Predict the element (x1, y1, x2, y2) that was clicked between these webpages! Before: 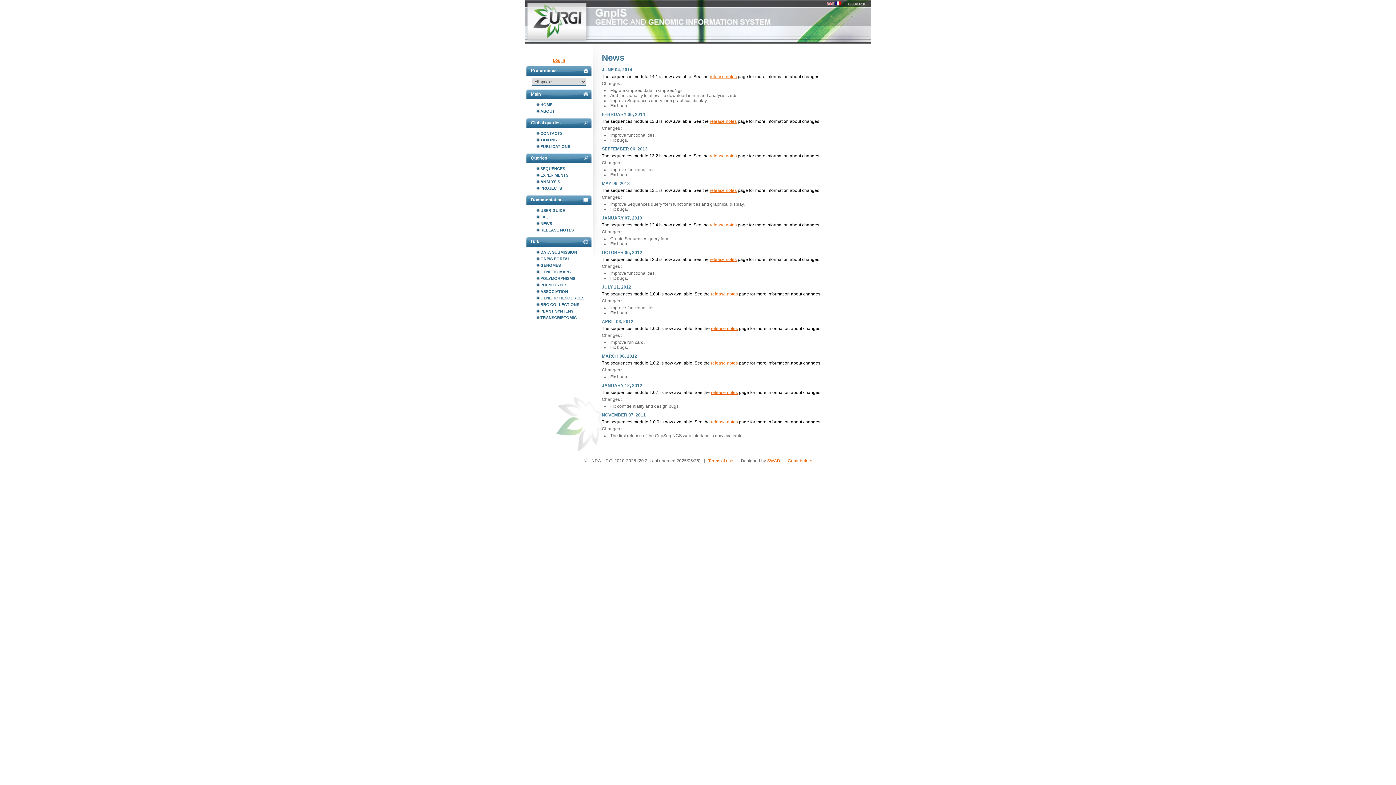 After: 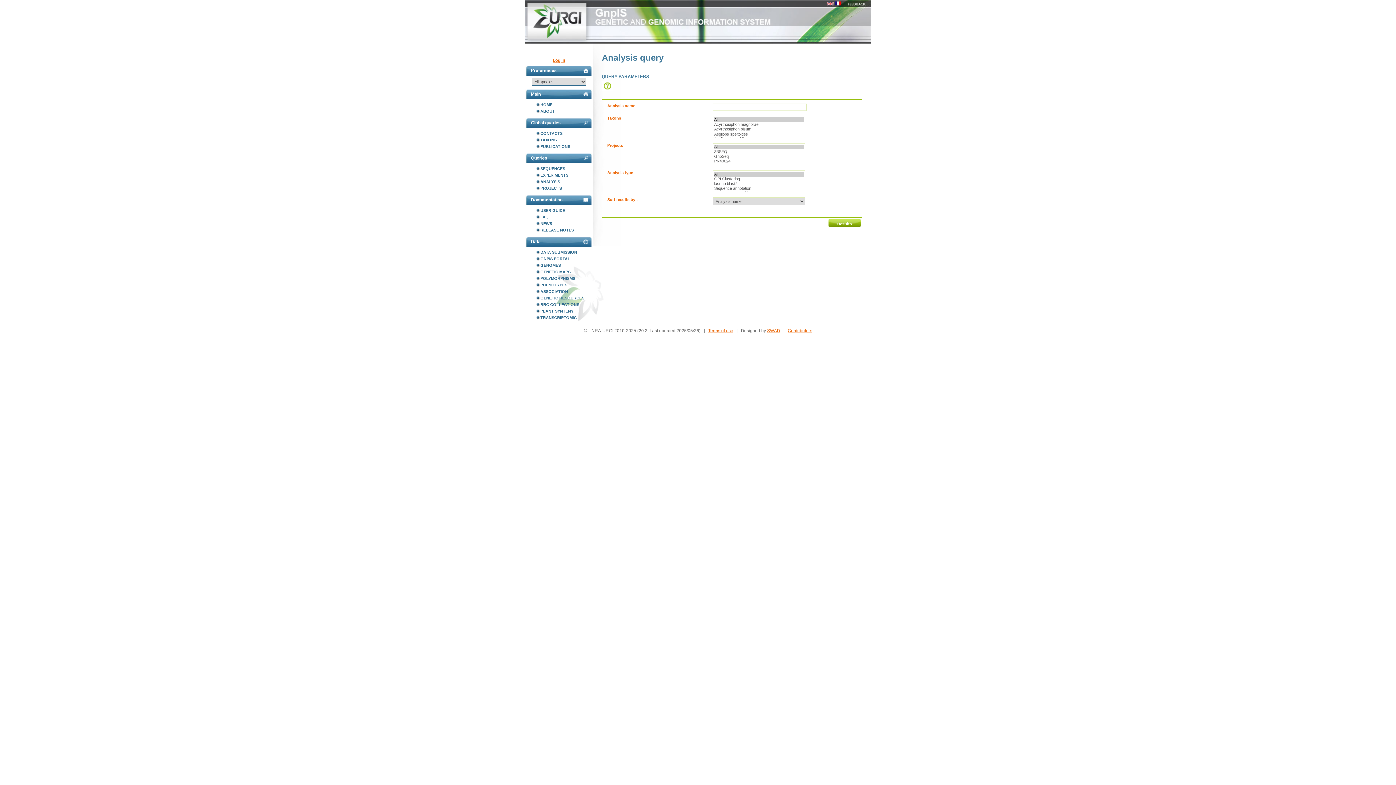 Action: bbox: (536, 178, 592, 185) label: ANALYSIS